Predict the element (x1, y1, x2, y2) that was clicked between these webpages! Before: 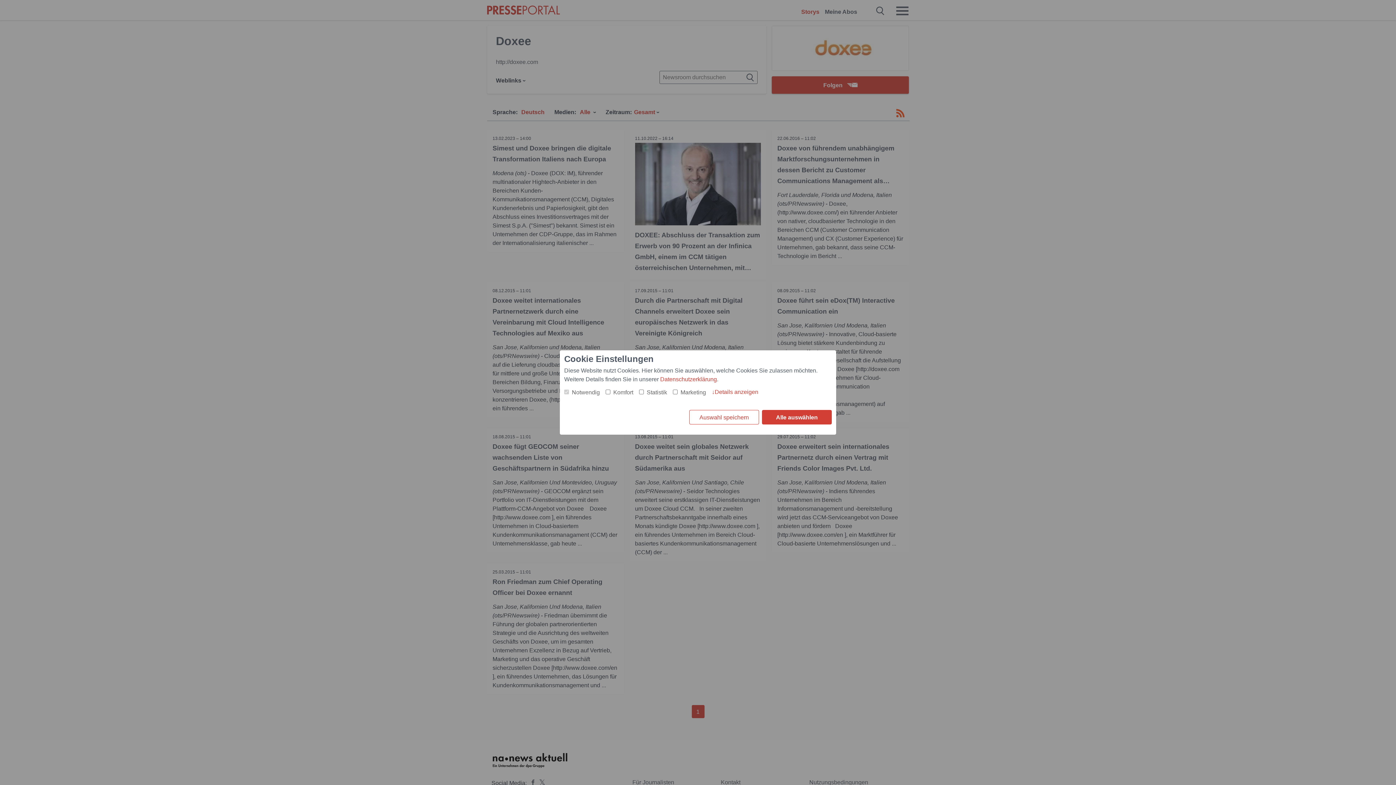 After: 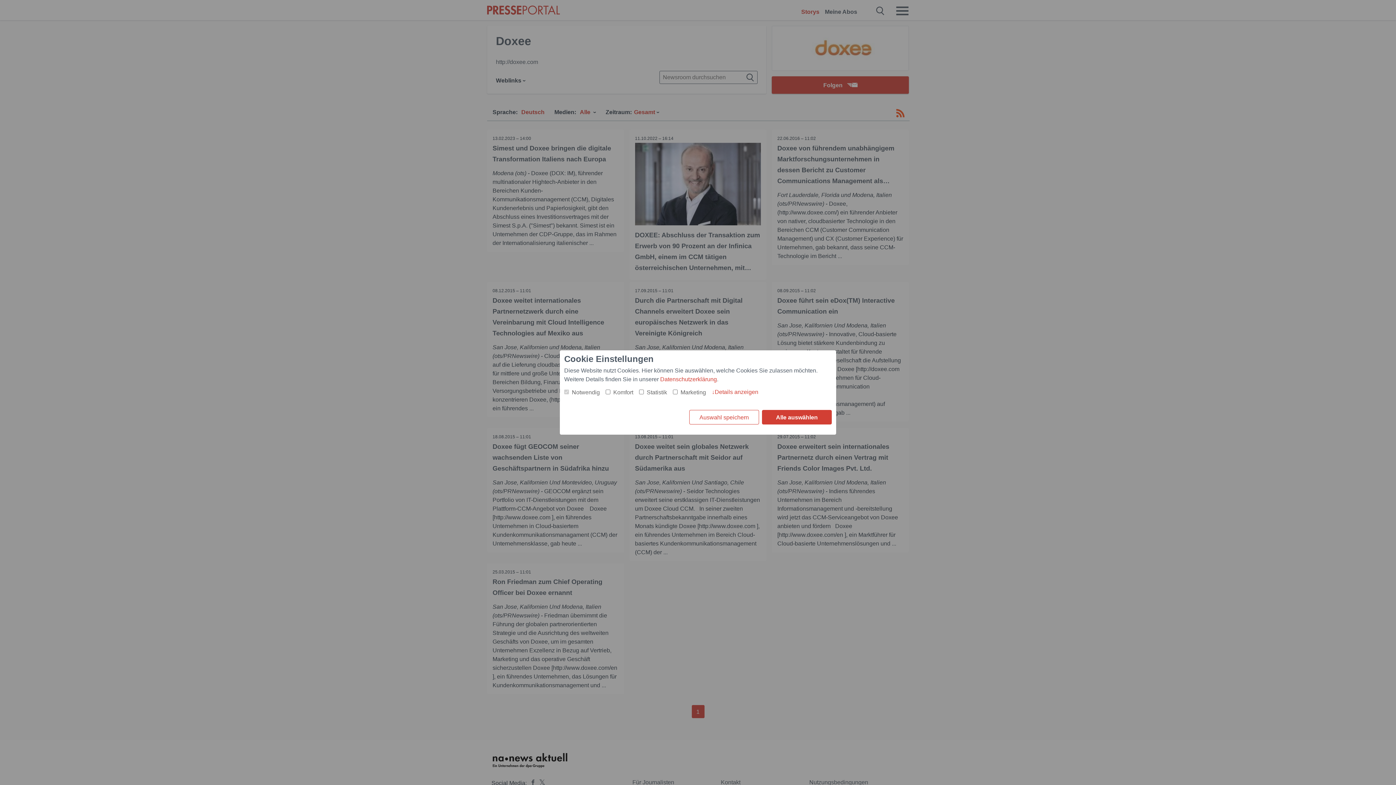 Action: label: Datenschutzerklärung bbox: (660, 375, 717, 384)